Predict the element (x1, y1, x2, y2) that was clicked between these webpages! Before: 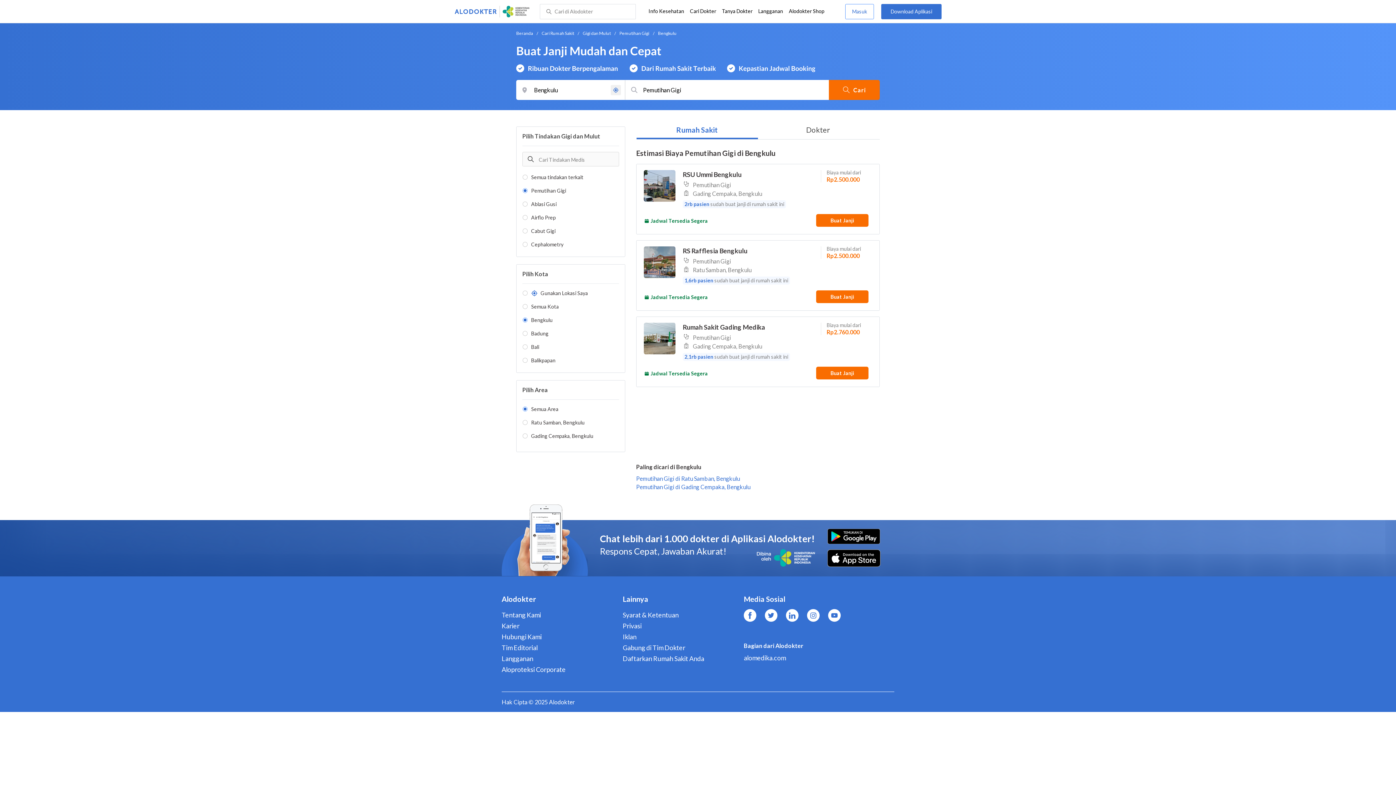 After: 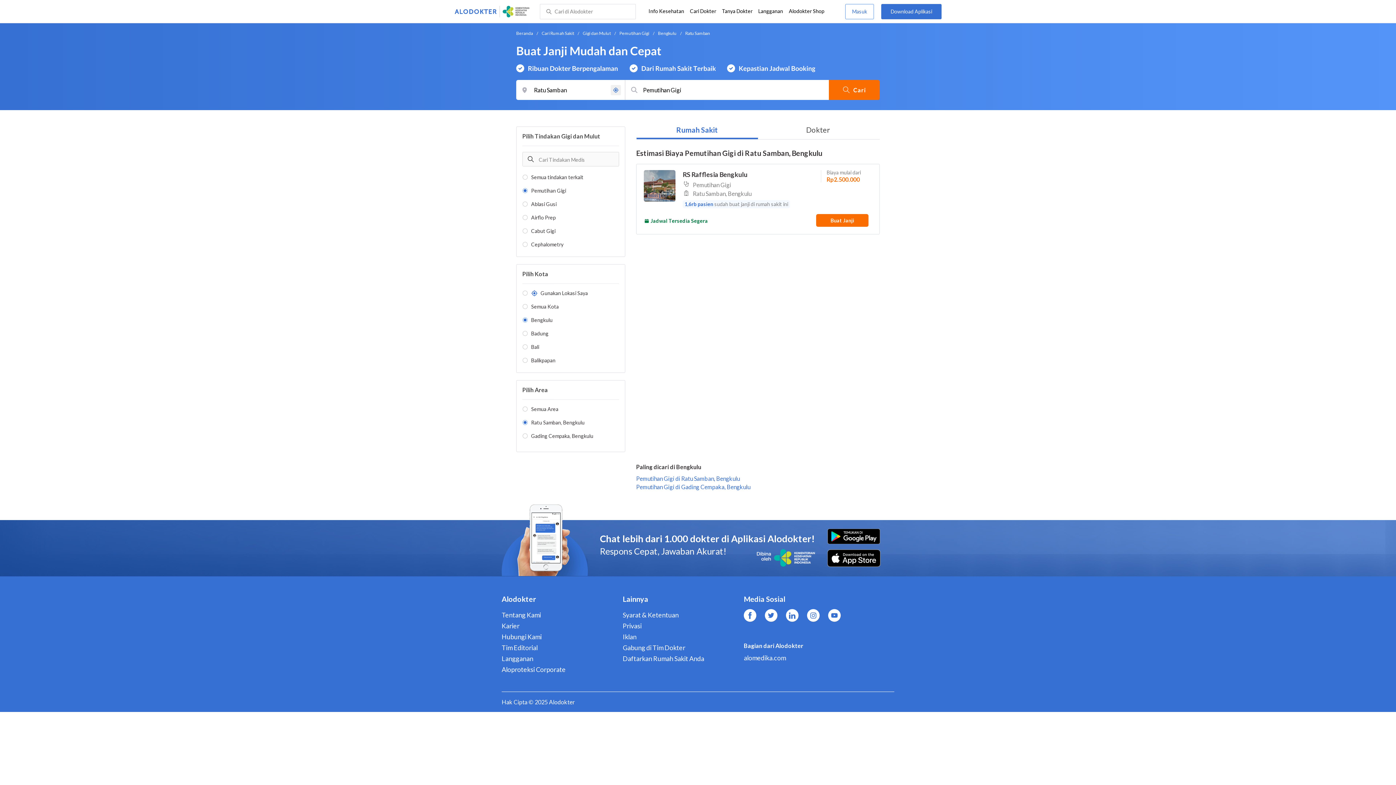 Action: label: Pemutihan Gigi di Ratu Samban, Bengkulu bbox: (636, 475, 740, 482)